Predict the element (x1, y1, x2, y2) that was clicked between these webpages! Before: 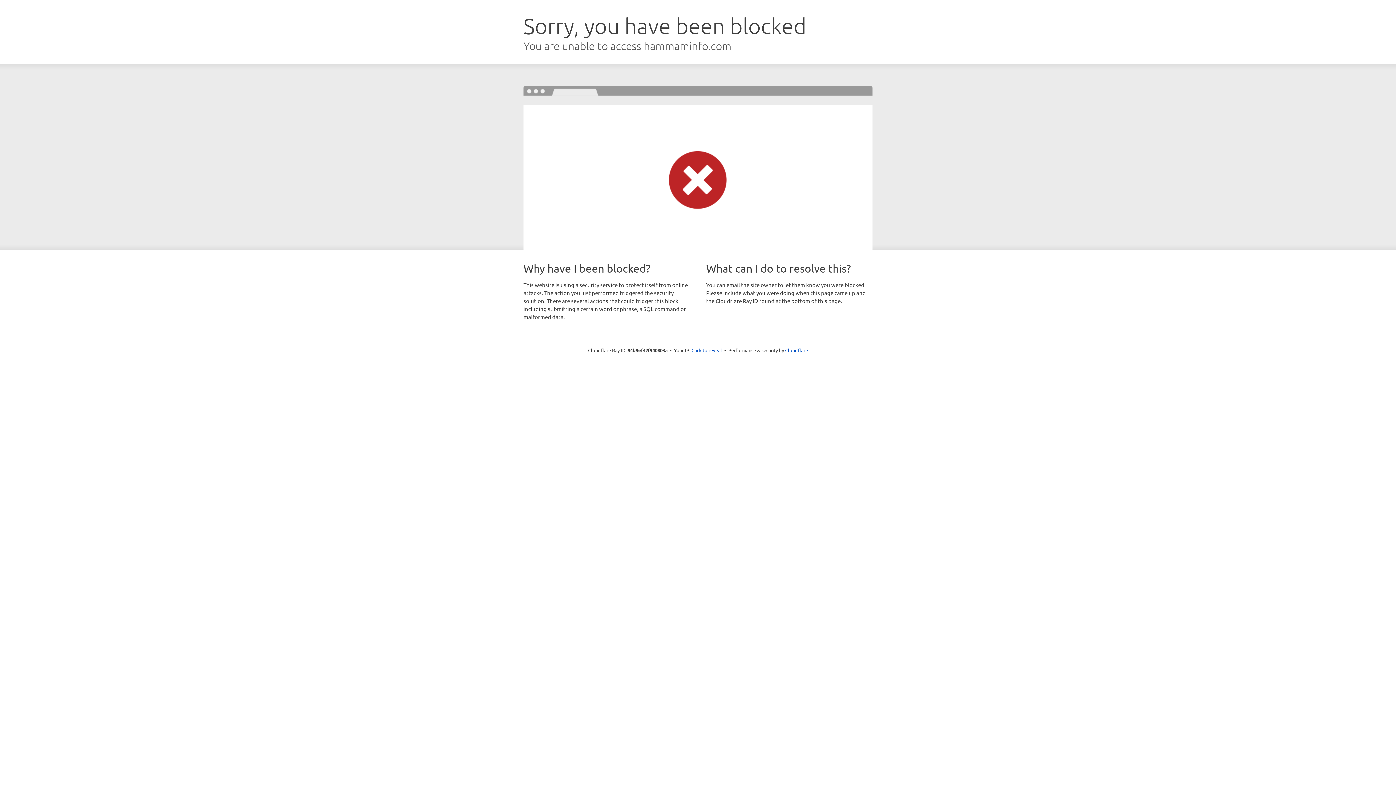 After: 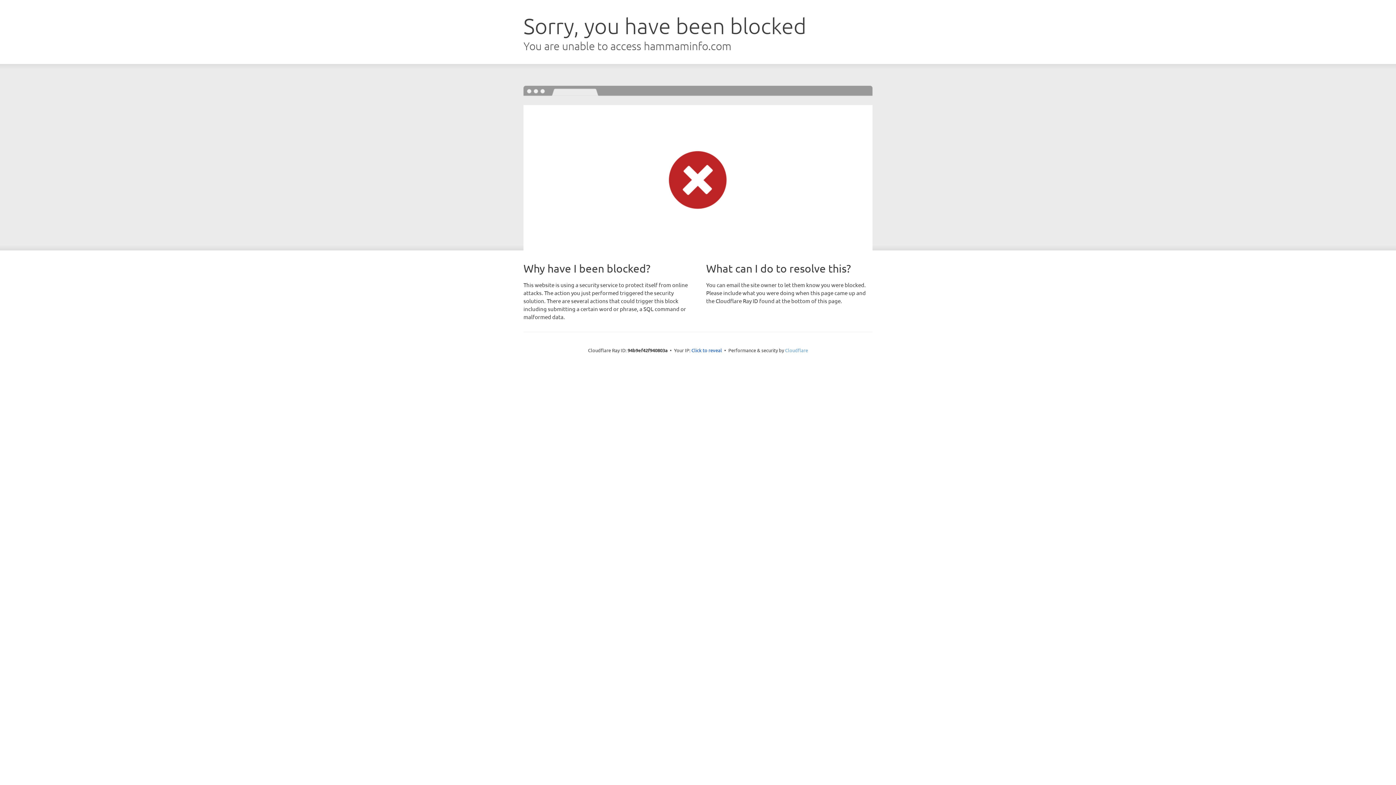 Action: label: Cloudflare bbox: (785, 347, 808, 353)